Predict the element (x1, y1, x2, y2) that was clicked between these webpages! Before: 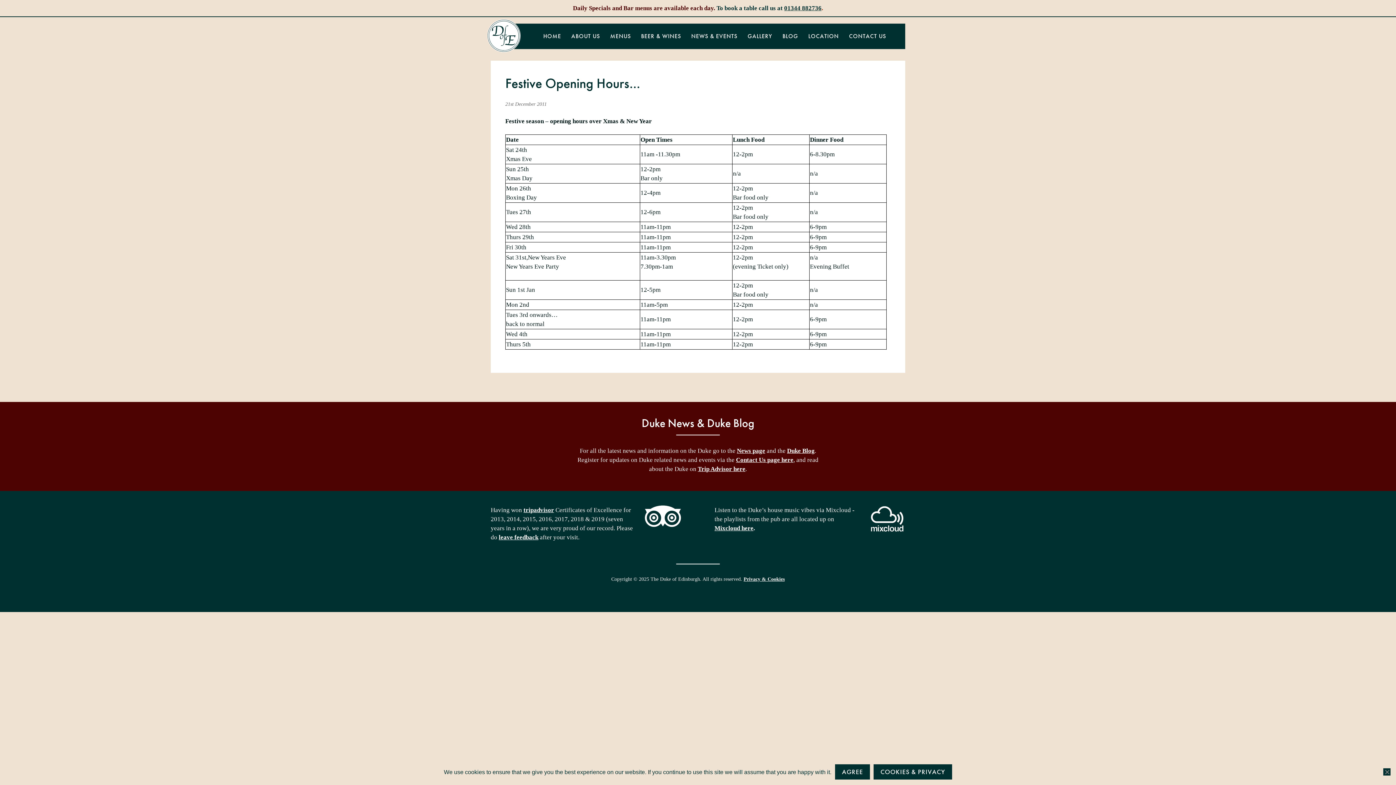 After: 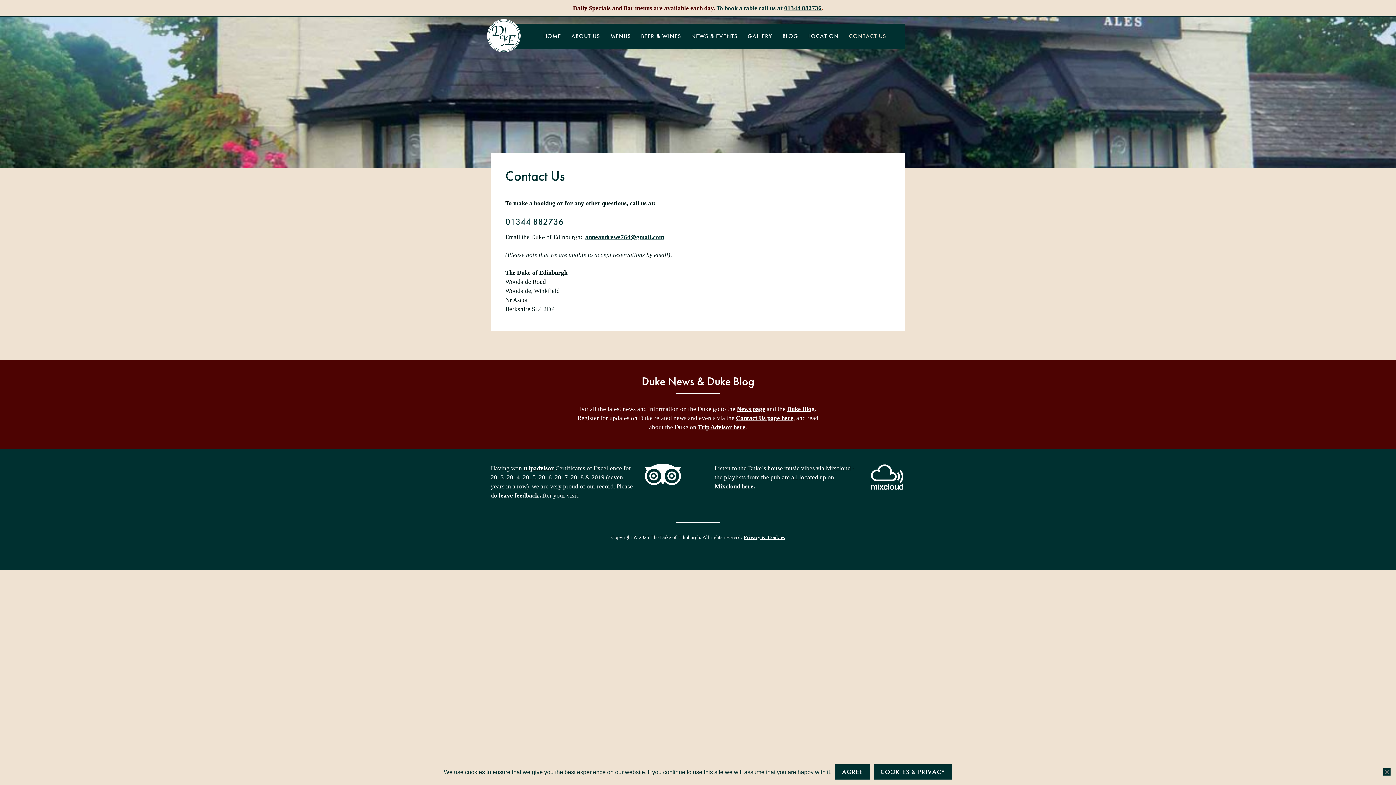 Action: label: Contact Us page here bbox: (736, 456, 793, 463)